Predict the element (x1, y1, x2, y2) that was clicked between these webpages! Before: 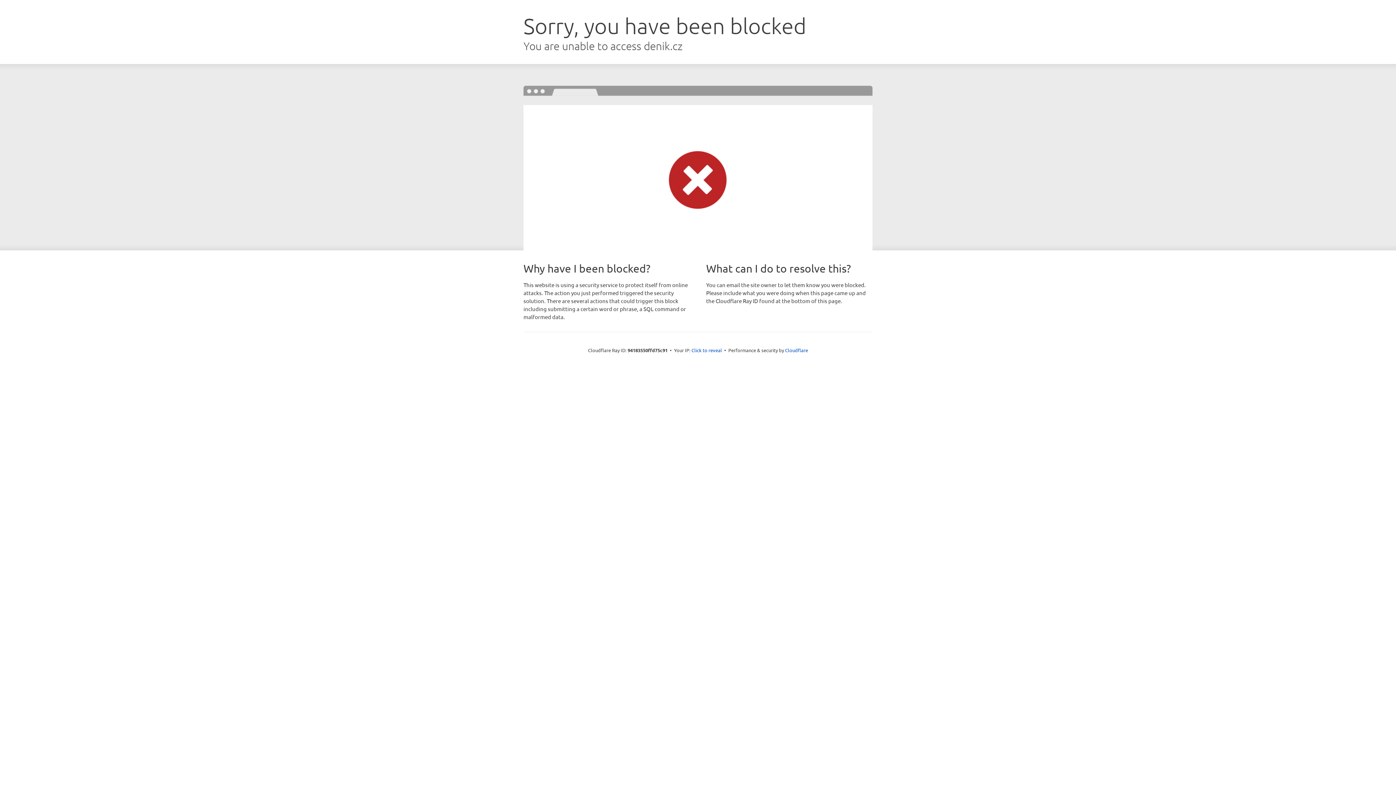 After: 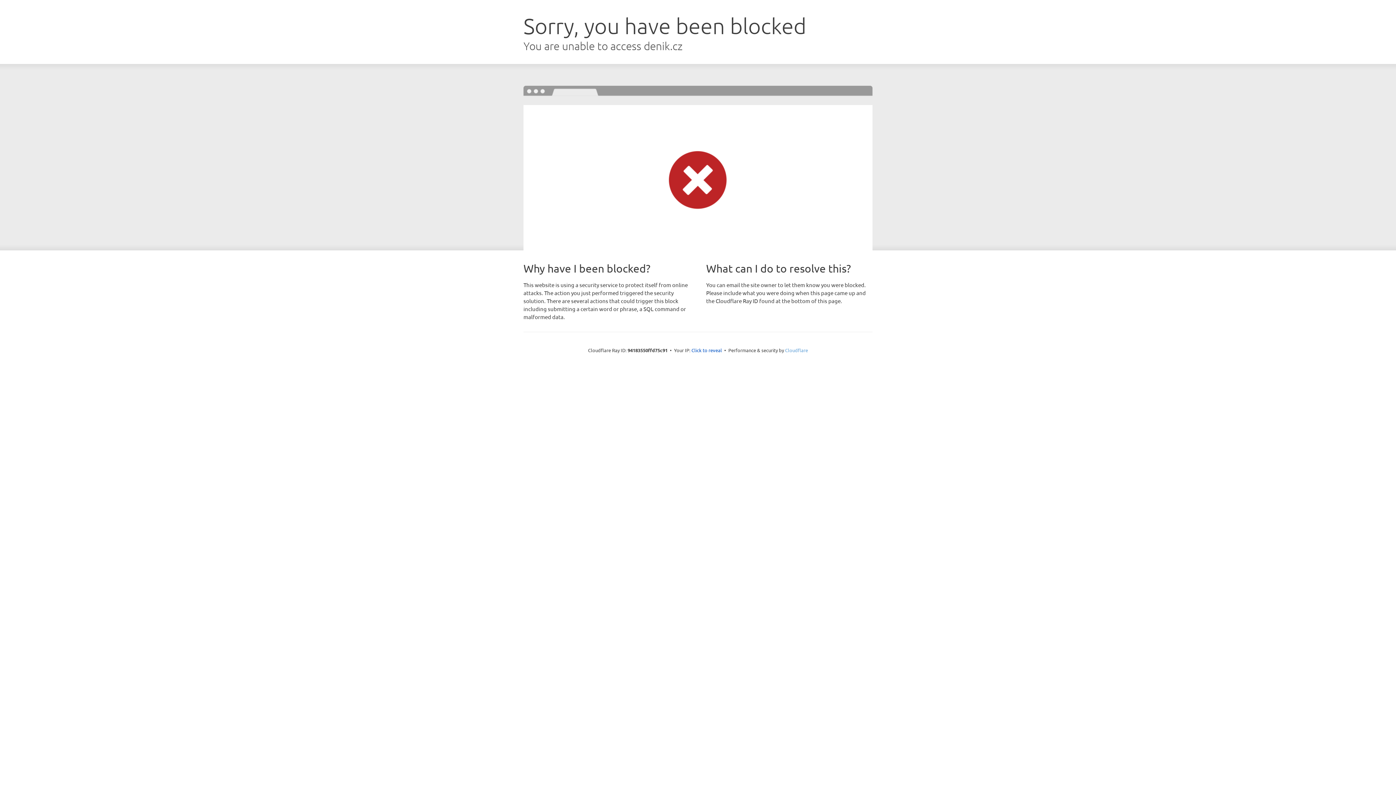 Action: label: Cloudflare bbox: (785, 347, 808, 353)